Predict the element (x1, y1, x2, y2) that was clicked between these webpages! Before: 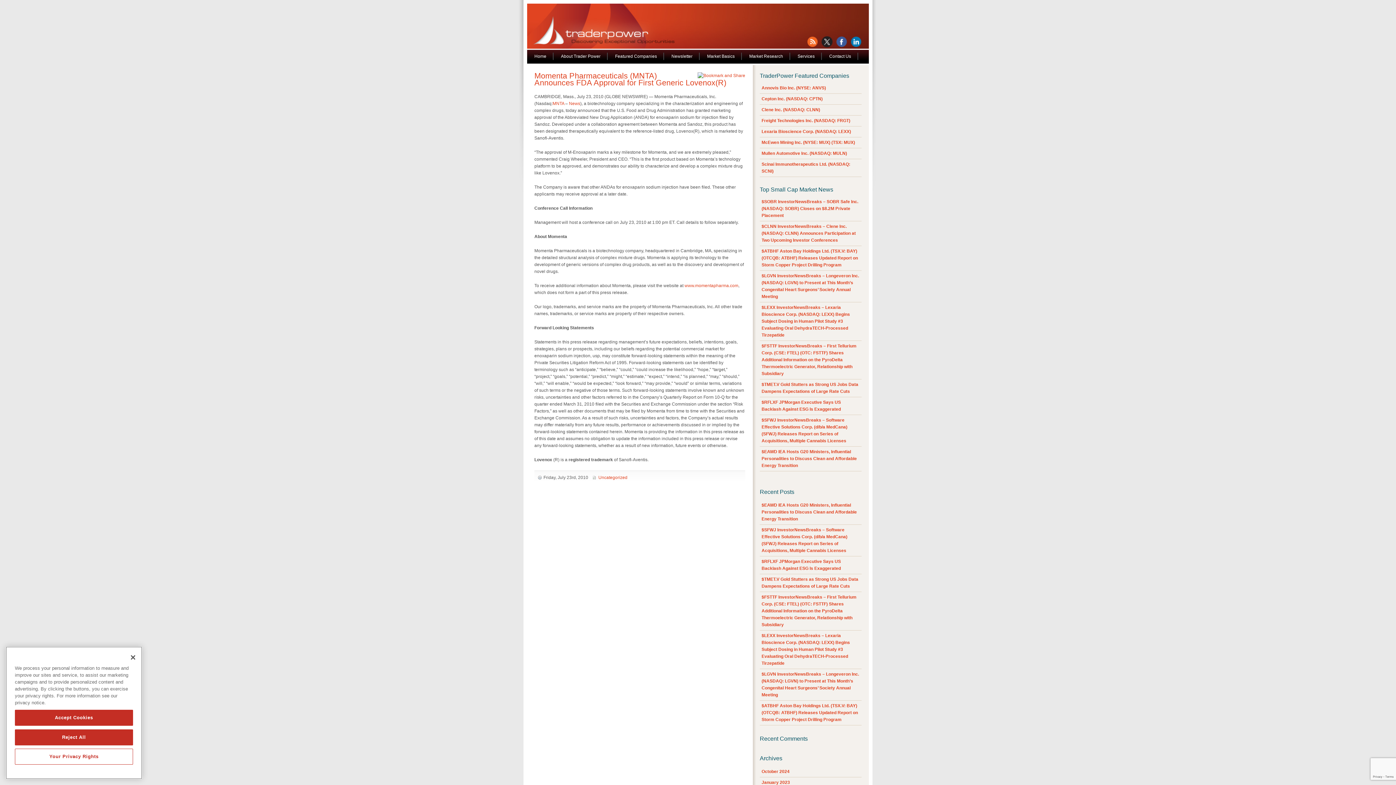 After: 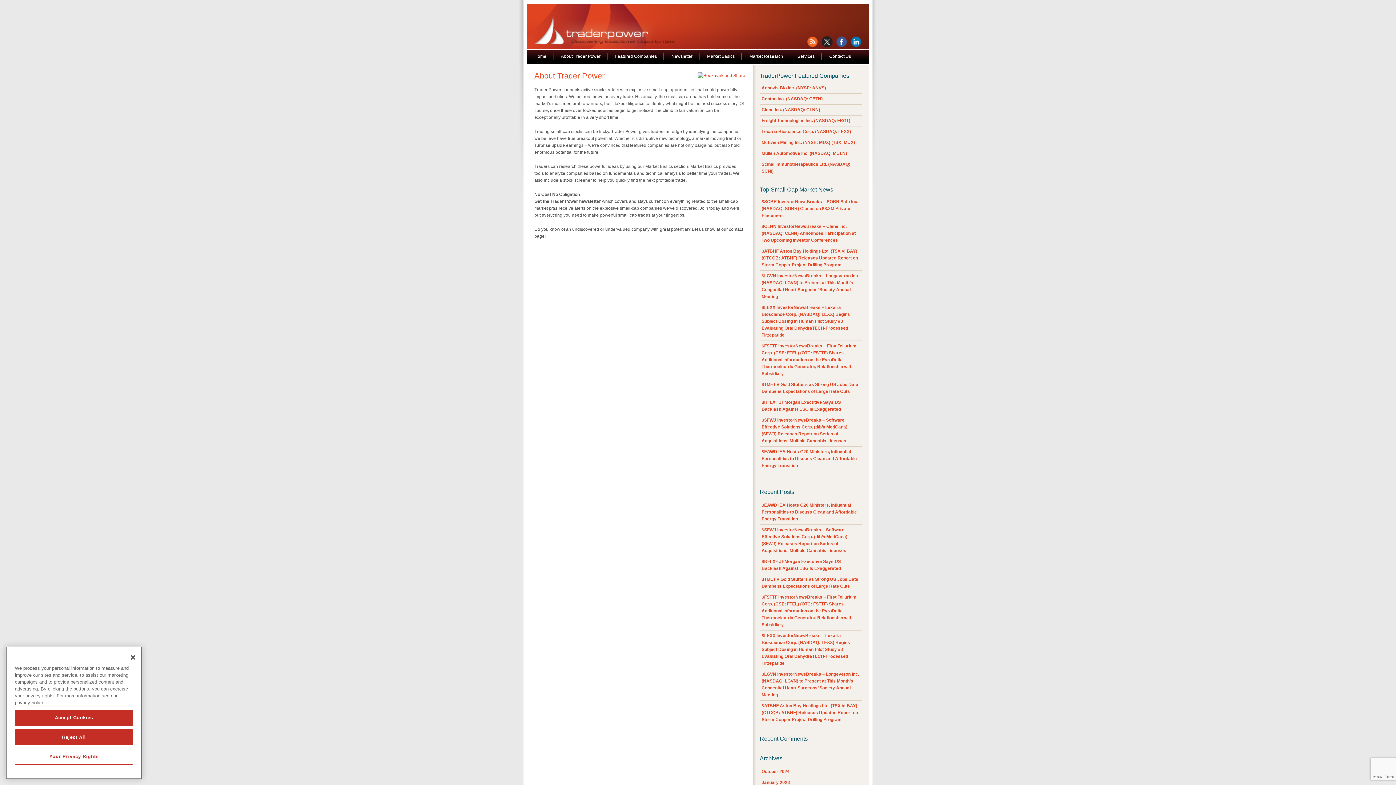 Action: bbox: (553, 49, 608, 63) label: About Trader Power